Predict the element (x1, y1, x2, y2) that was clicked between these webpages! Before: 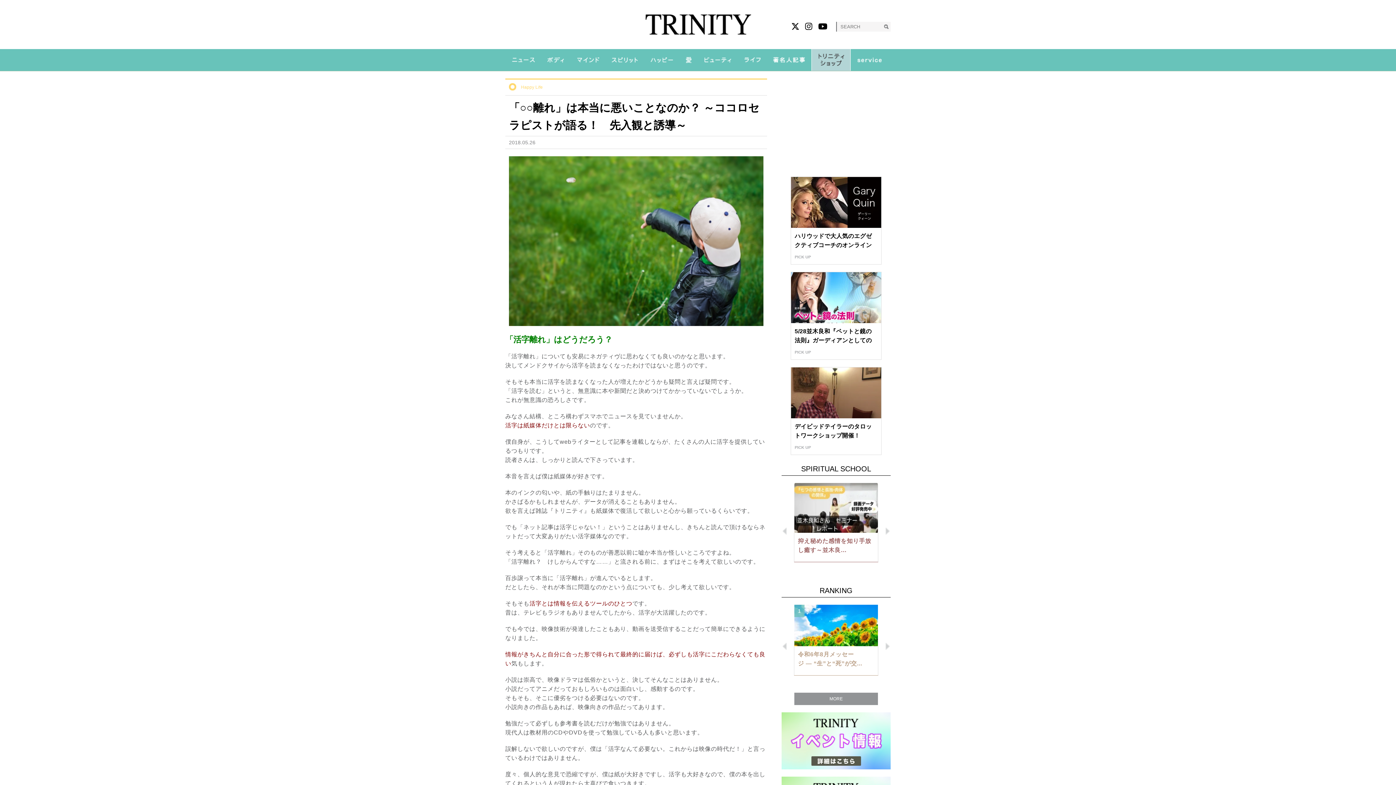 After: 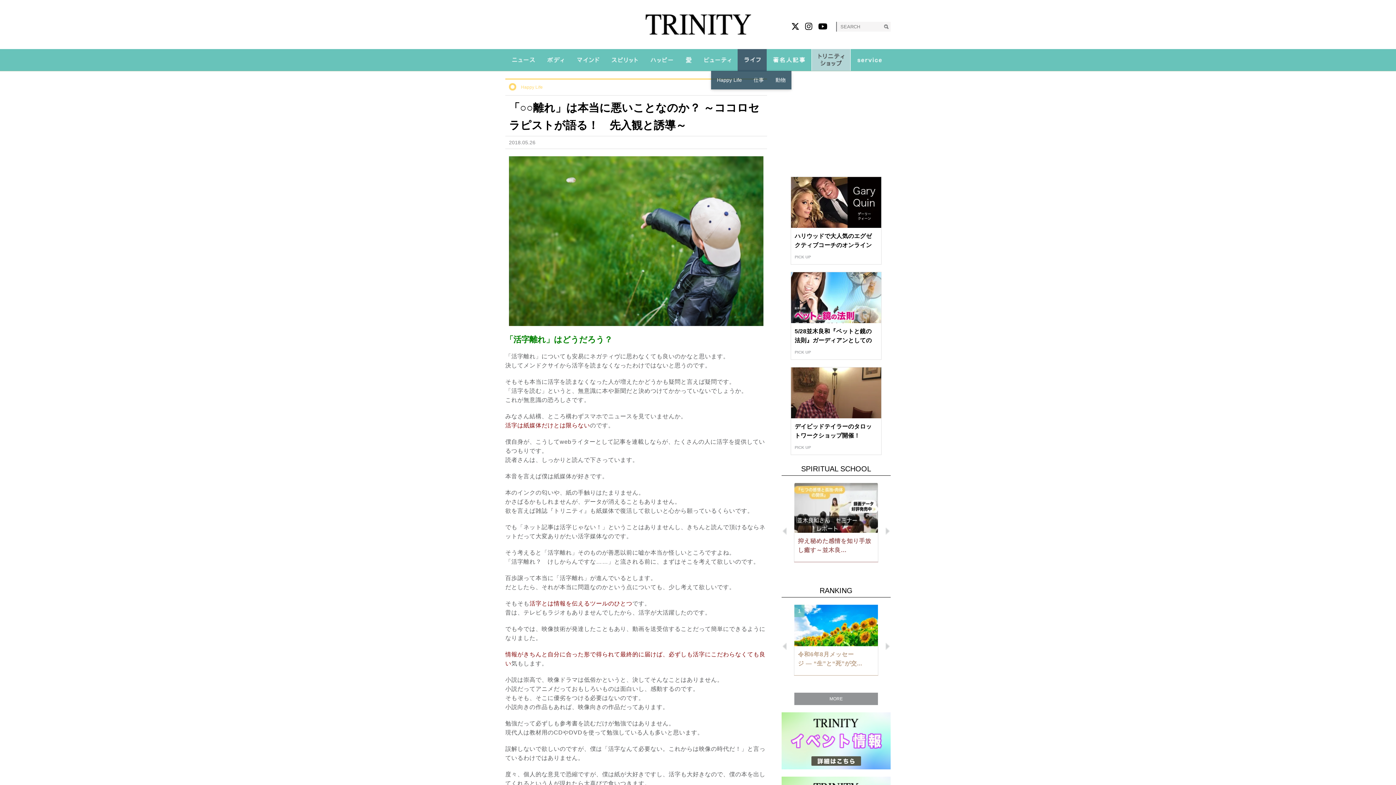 Action: bbox: (737, 49, 766, 70)